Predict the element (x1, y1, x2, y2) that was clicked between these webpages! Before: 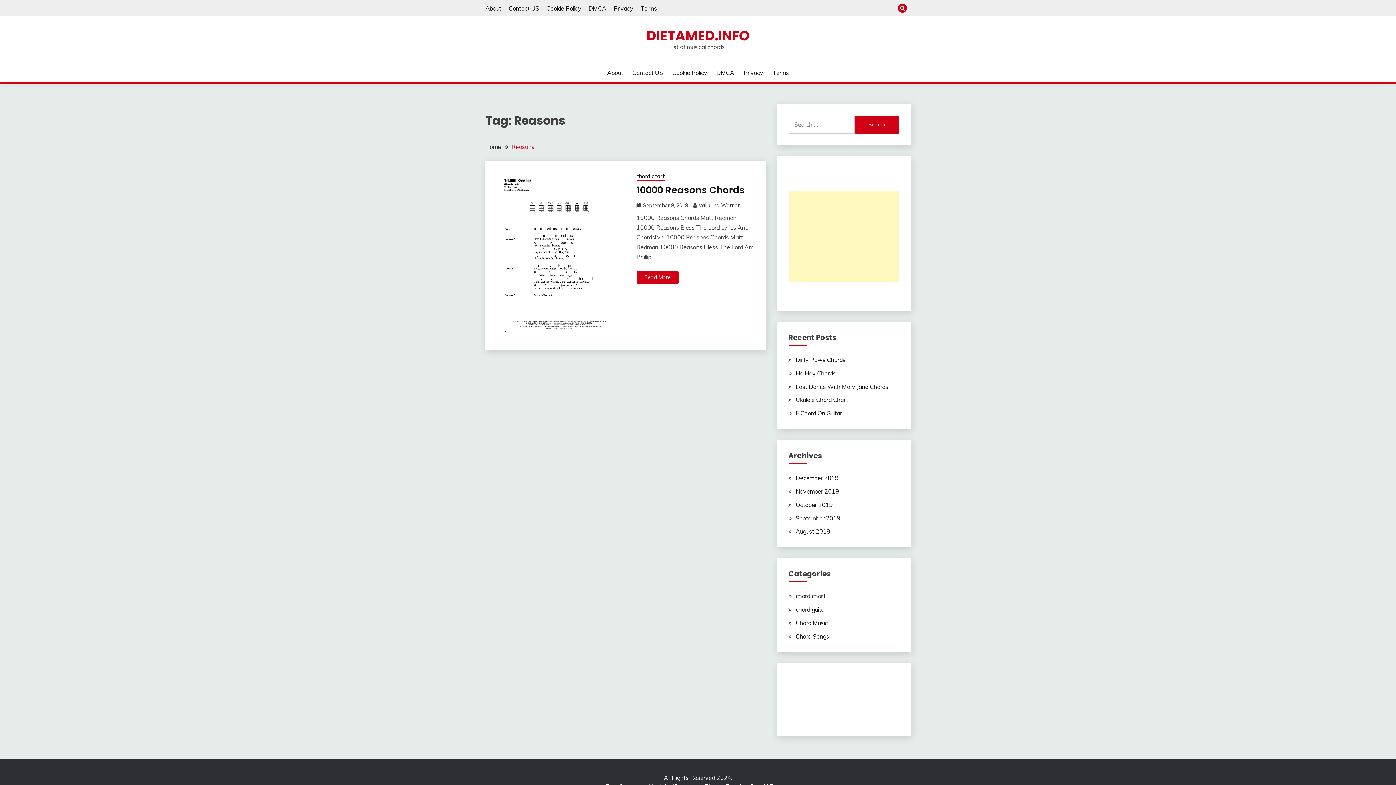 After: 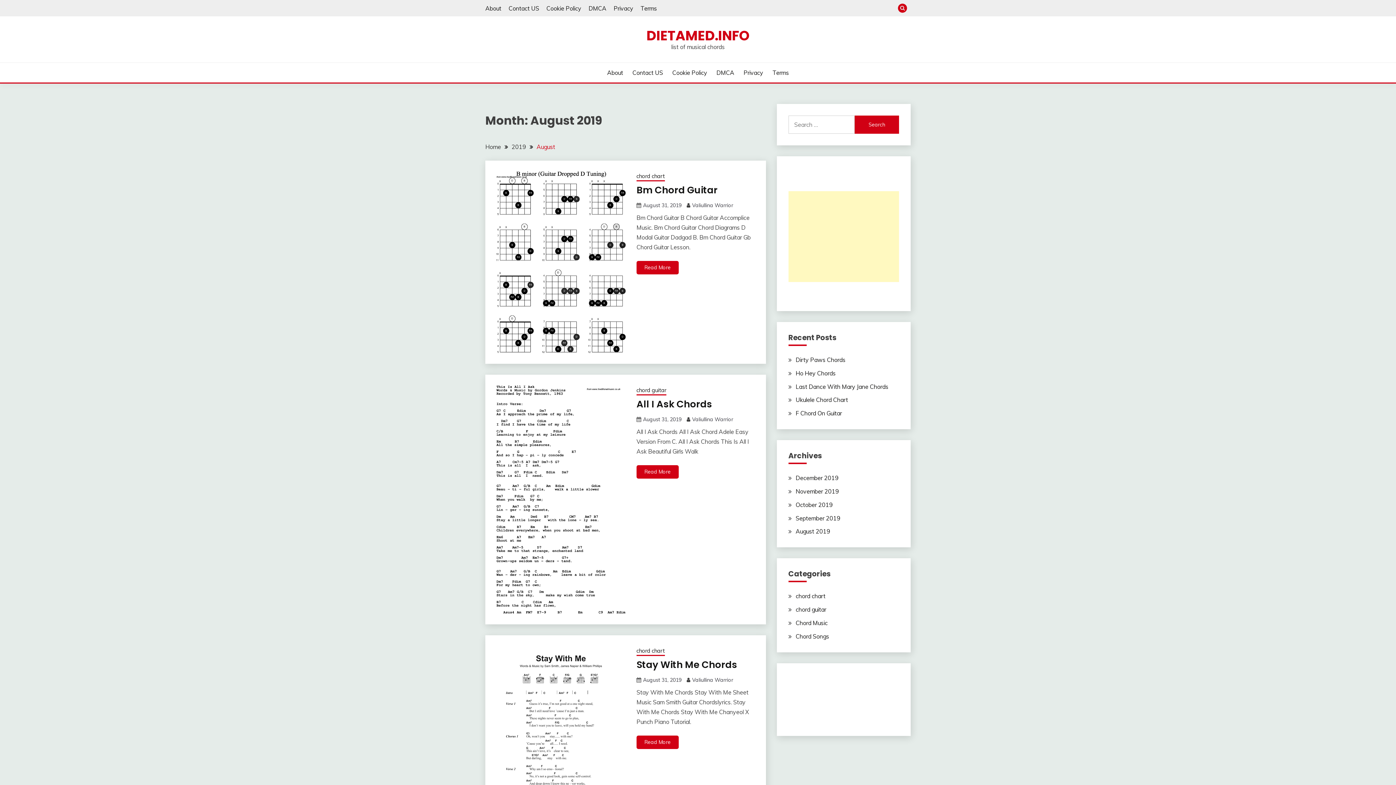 Action: label: August 2019 bbox: (795, 528, 830, 535)